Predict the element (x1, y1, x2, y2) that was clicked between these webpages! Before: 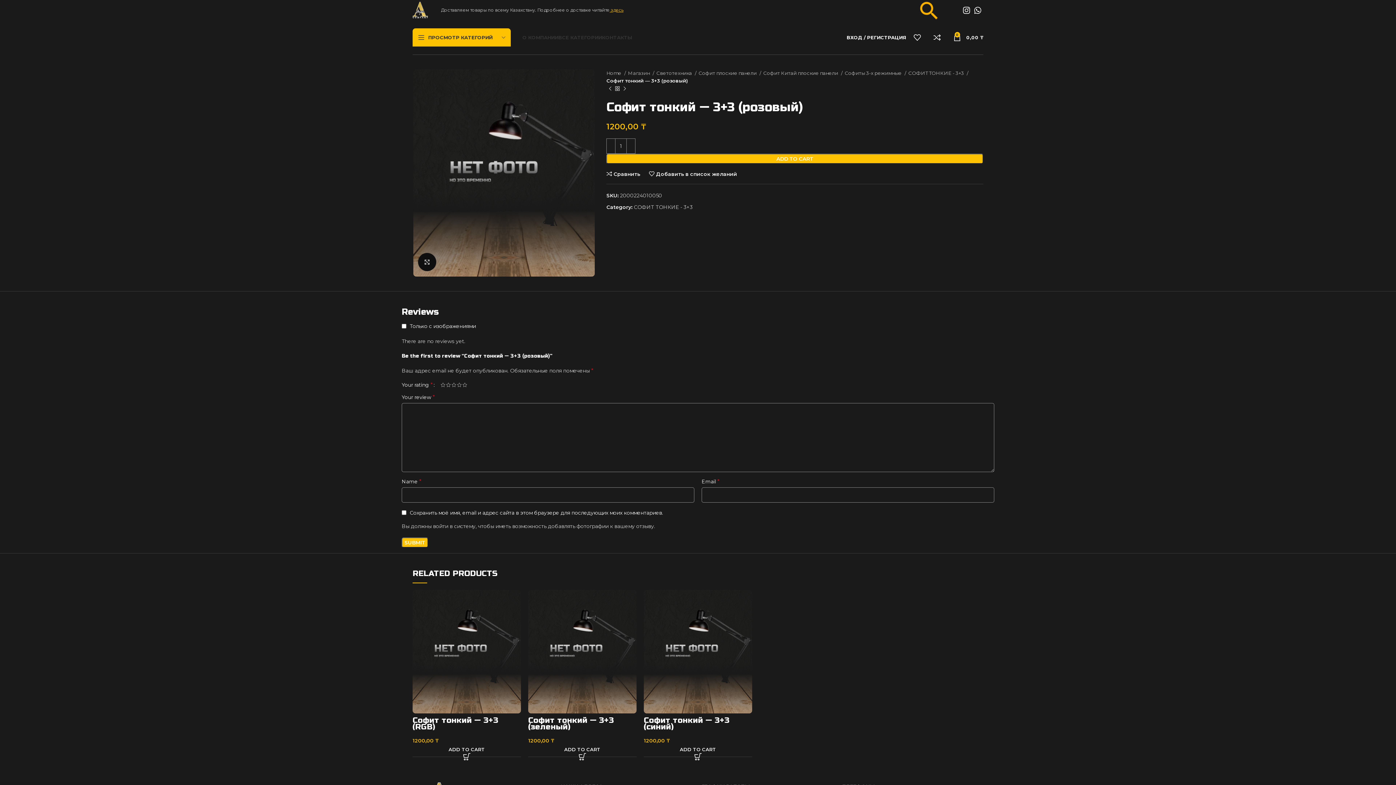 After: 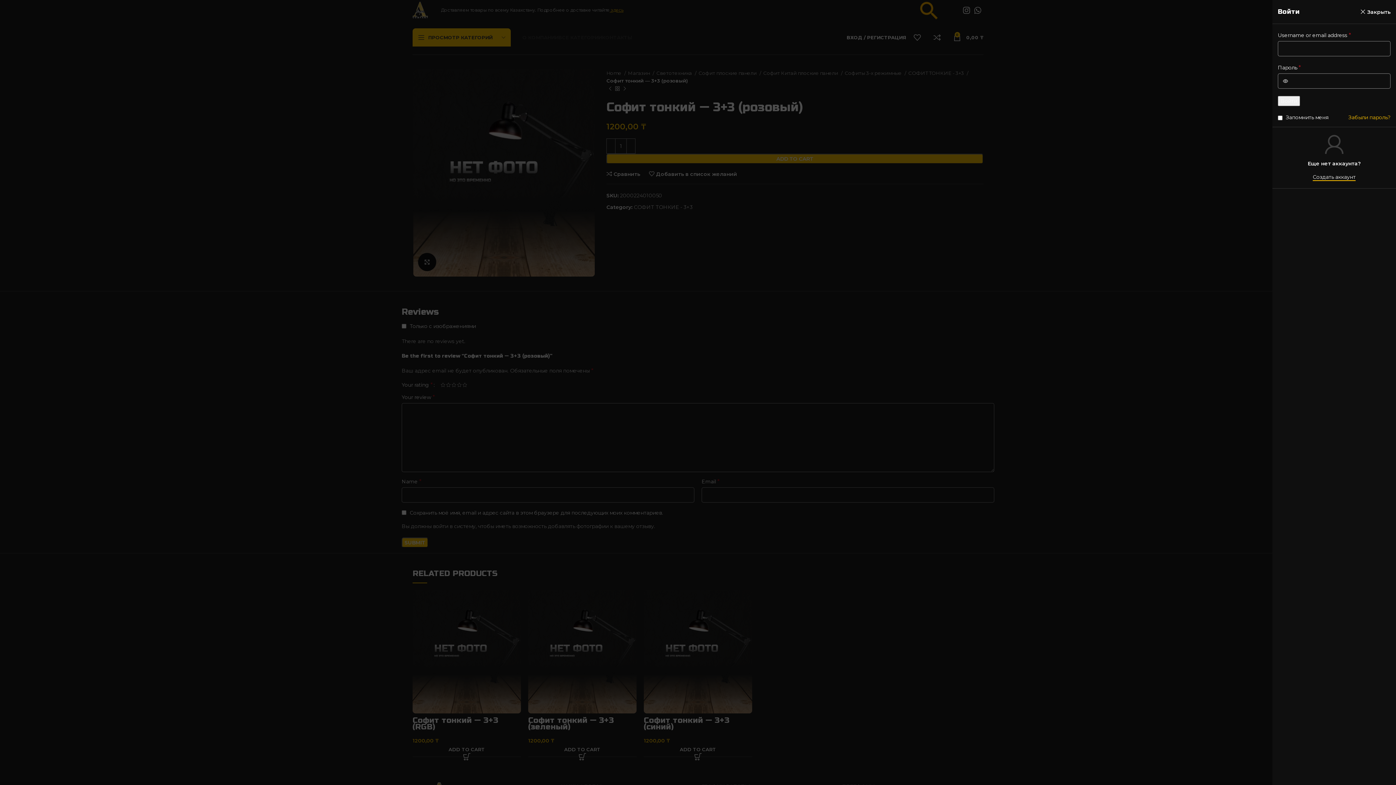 Action: bbox: (843, 30, 910, 44) label: ВХОД / РЕГИСТРАЦИЯ